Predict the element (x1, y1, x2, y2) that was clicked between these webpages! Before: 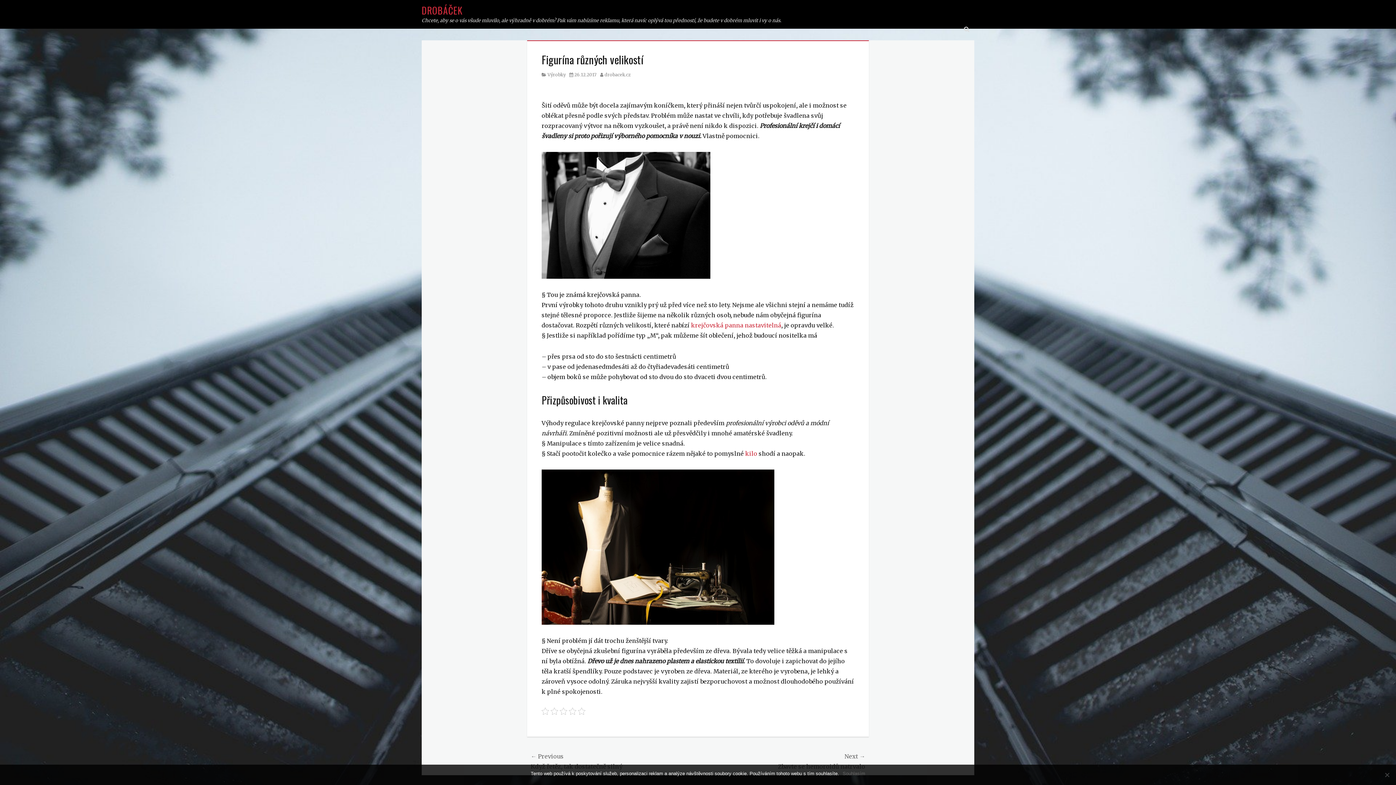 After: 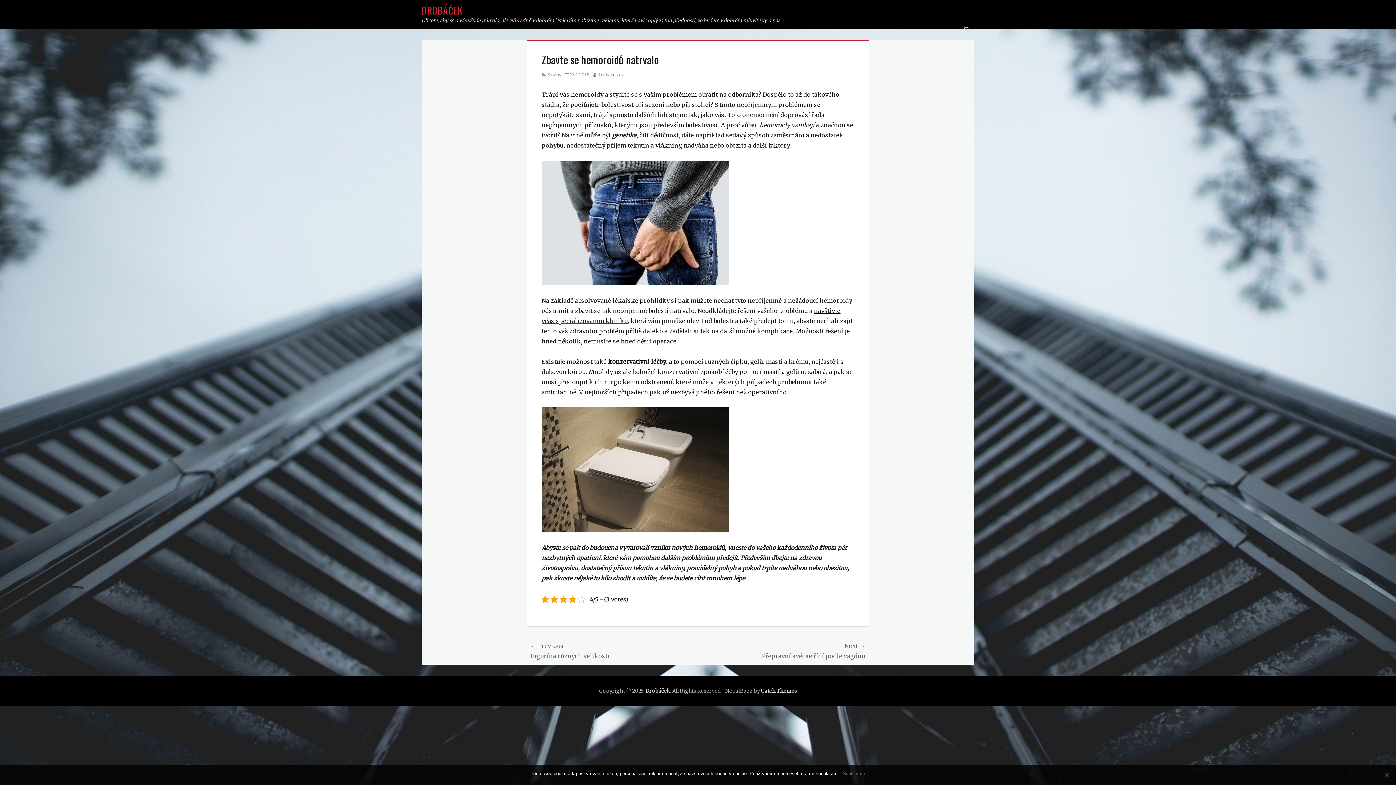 Action: label: Next →
Next post:
Zbavte se hemoroidů natrvalo bbox: (698, 751, 865, 772)